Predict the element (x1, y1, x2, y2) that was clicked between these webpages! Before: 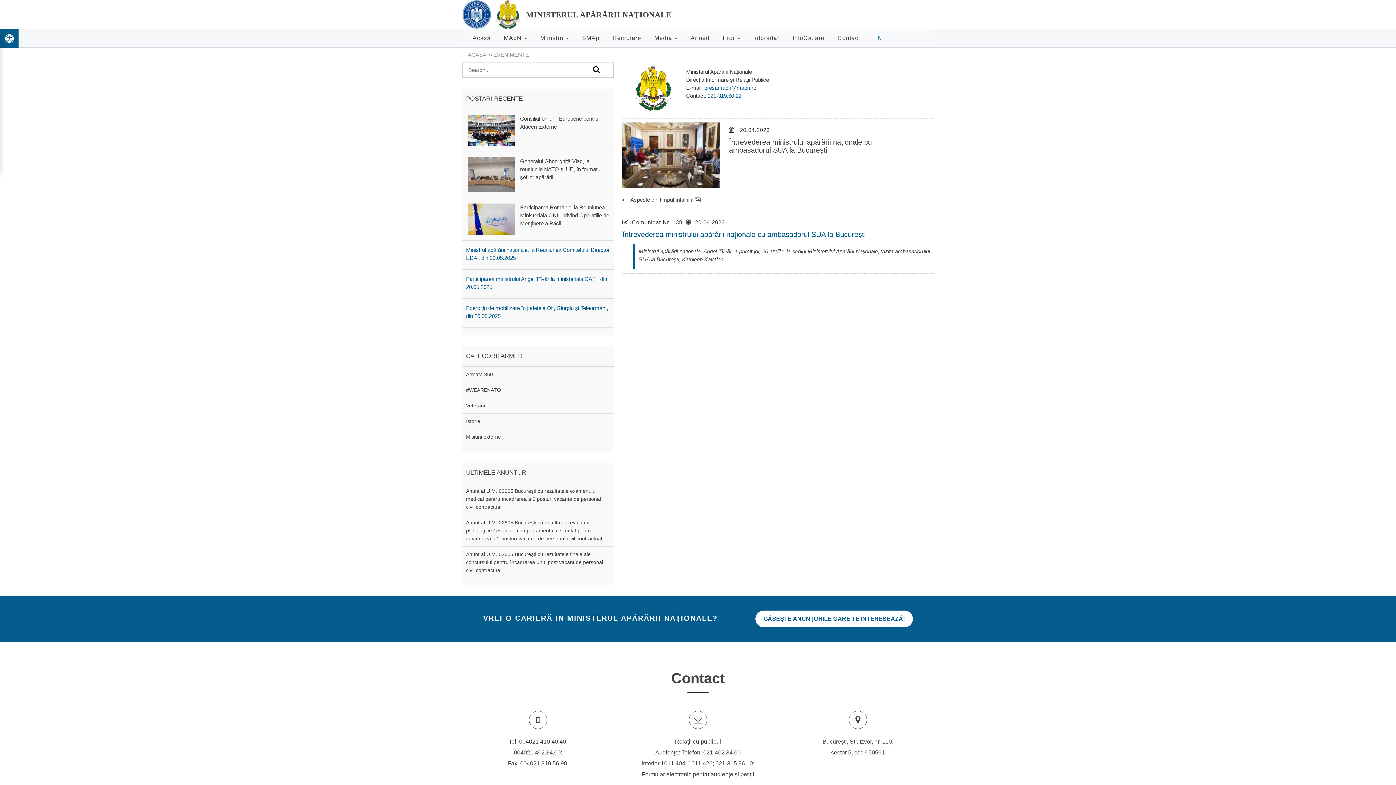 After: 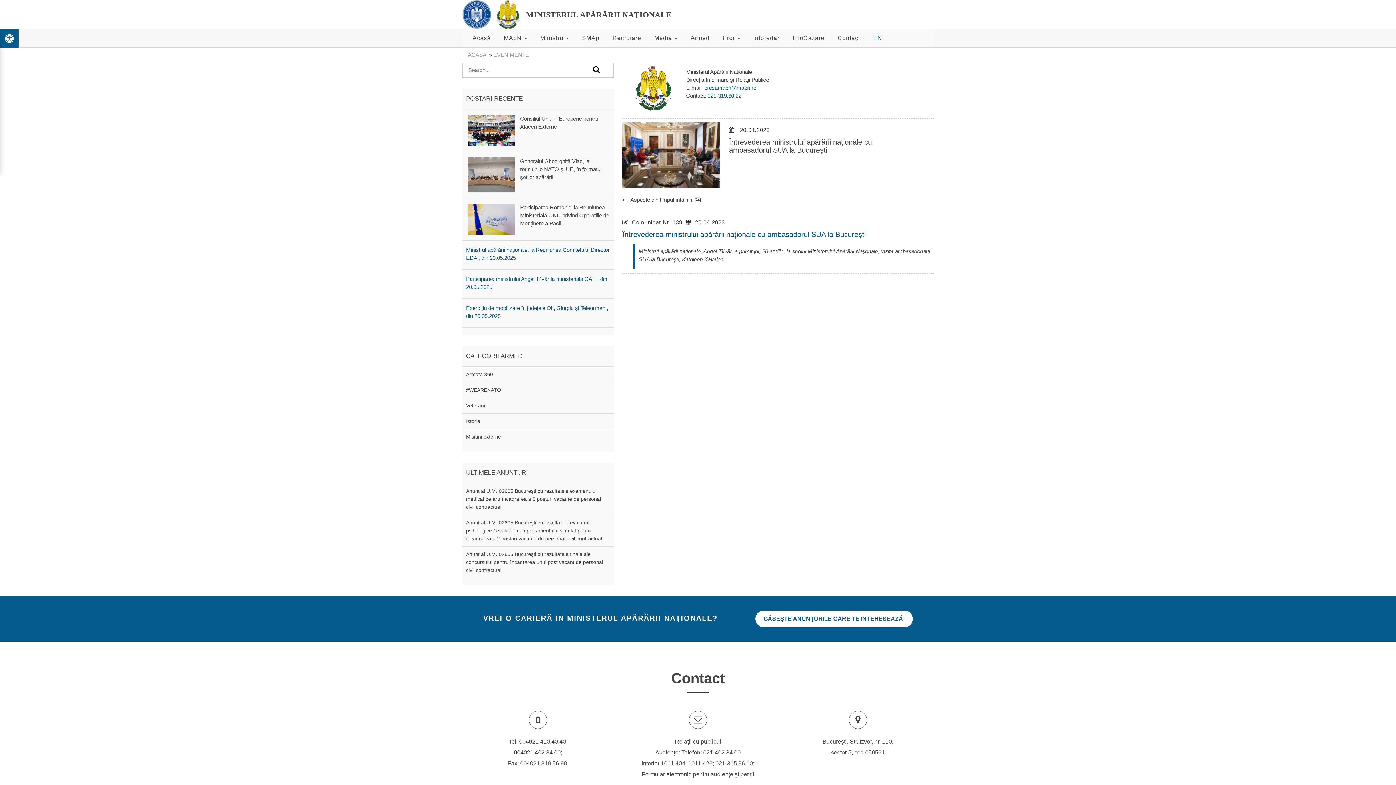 Action: label: Recrutare bbox: (609, 29, 644, 47)